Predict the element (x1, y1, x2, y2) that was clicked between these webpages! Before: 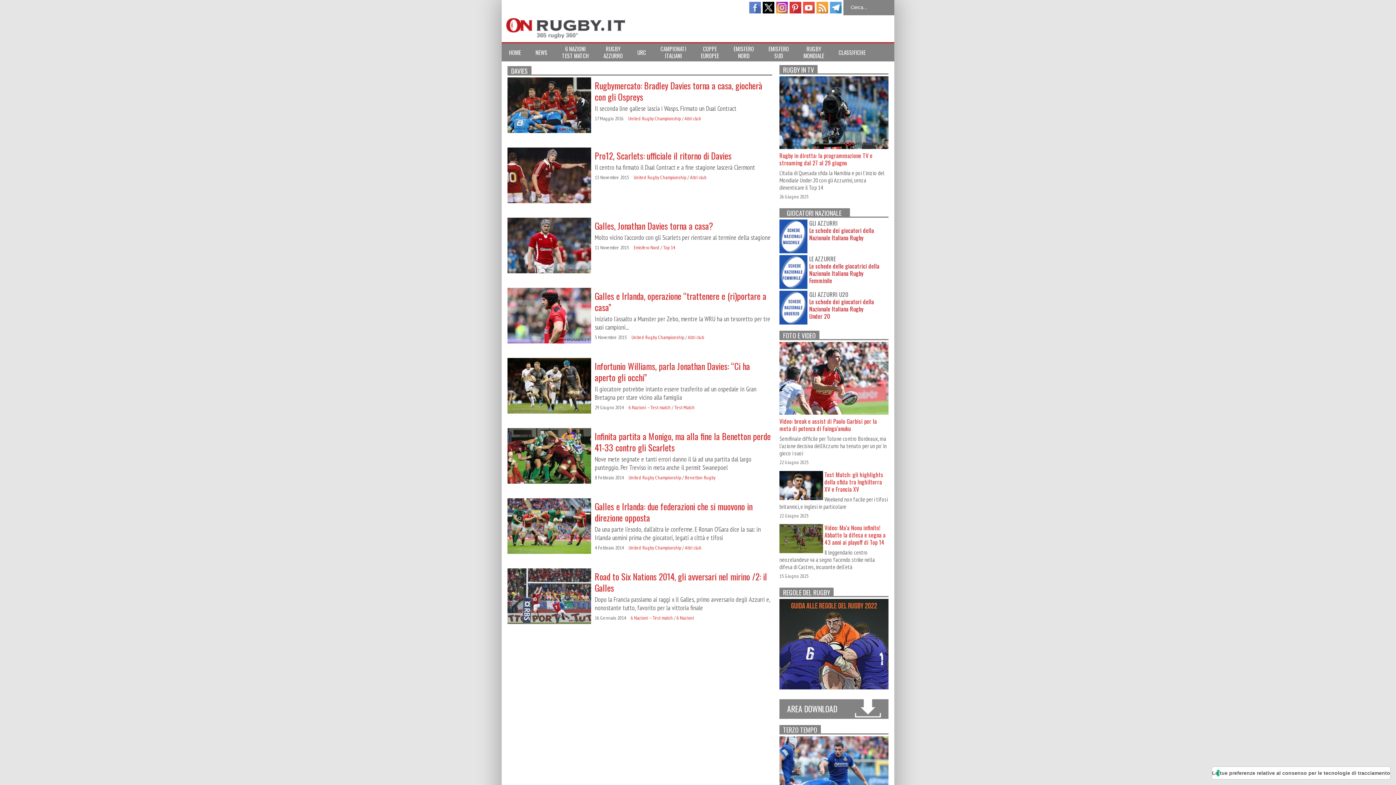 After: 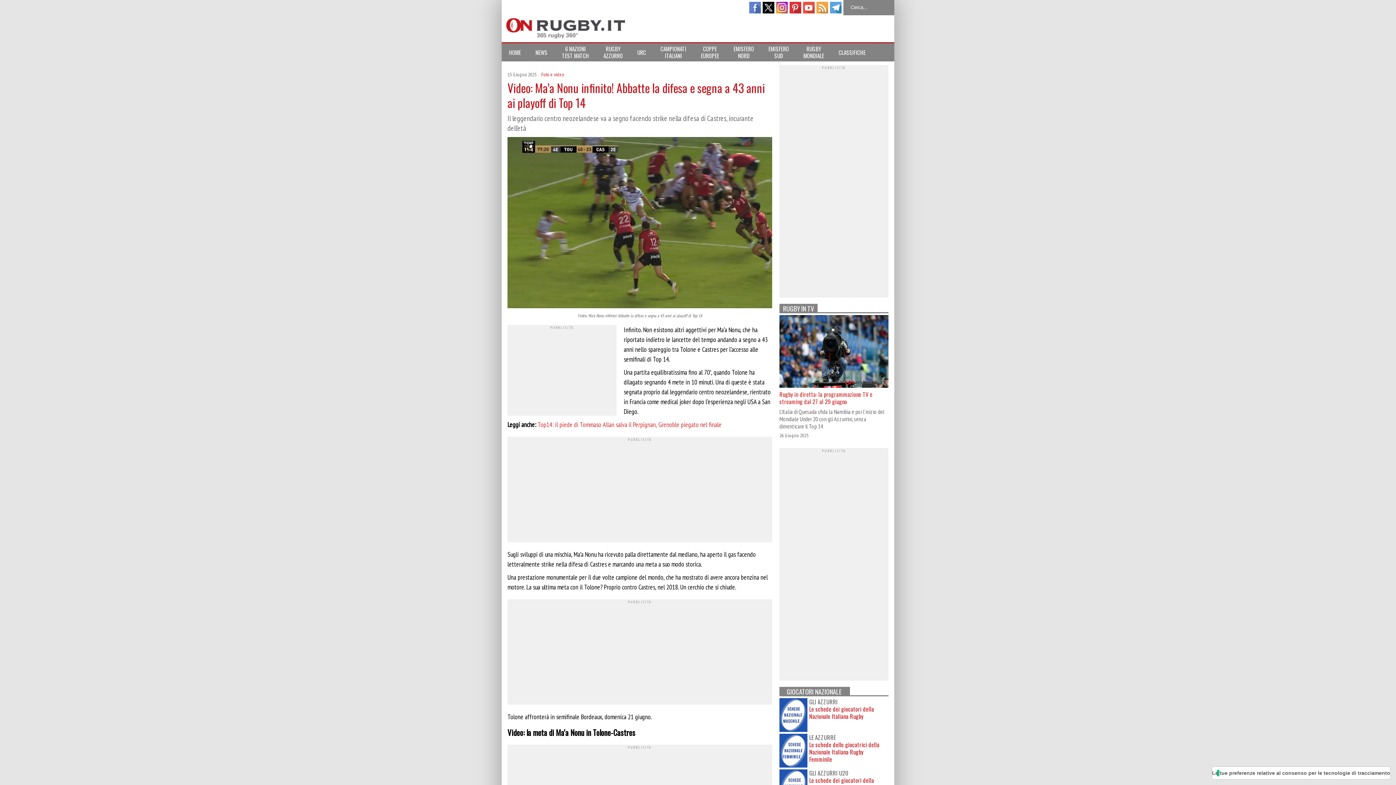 Action: bbox: (824, 523, 885, 546) label: Video: Ma’a Nonu infinito! Abbatte la difesa e segna a 43 anni ai playoff di Top 14